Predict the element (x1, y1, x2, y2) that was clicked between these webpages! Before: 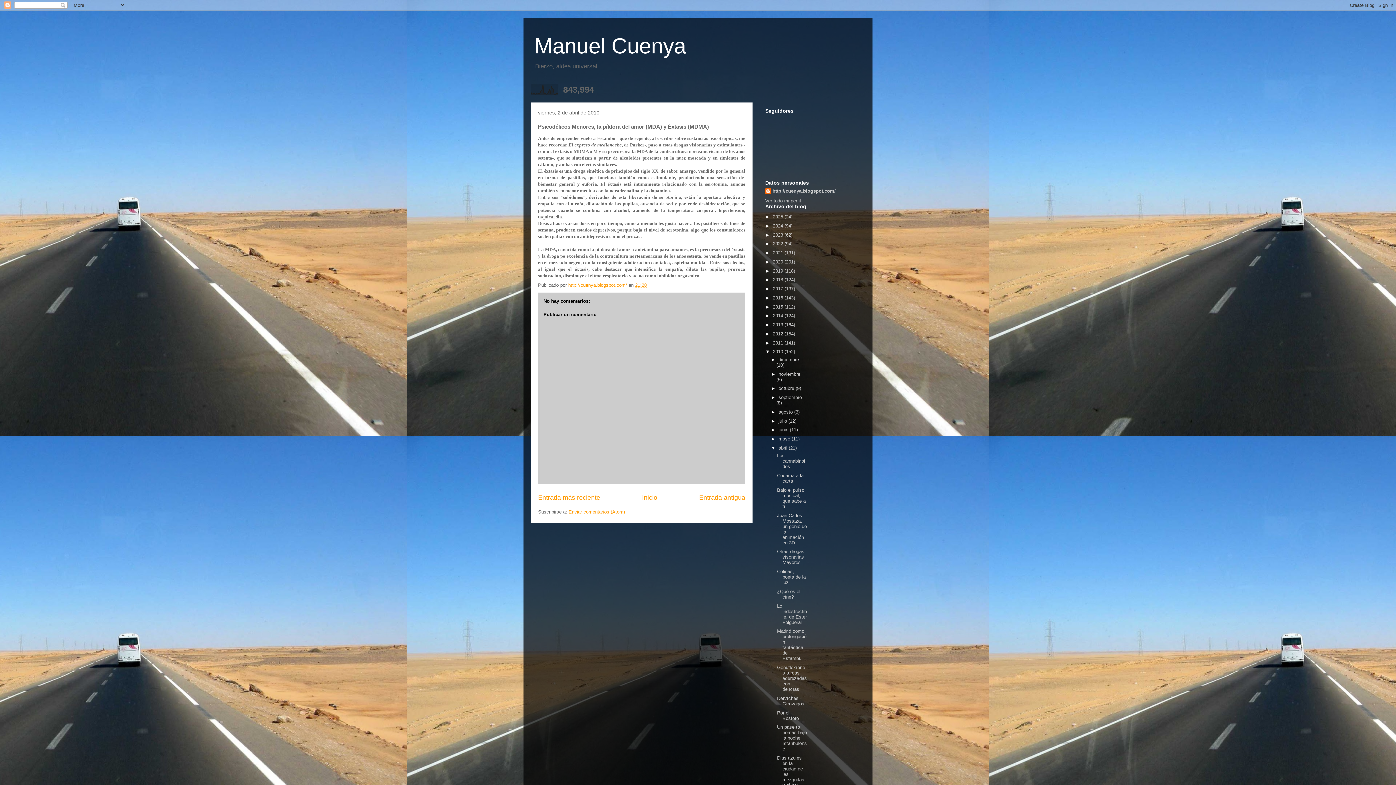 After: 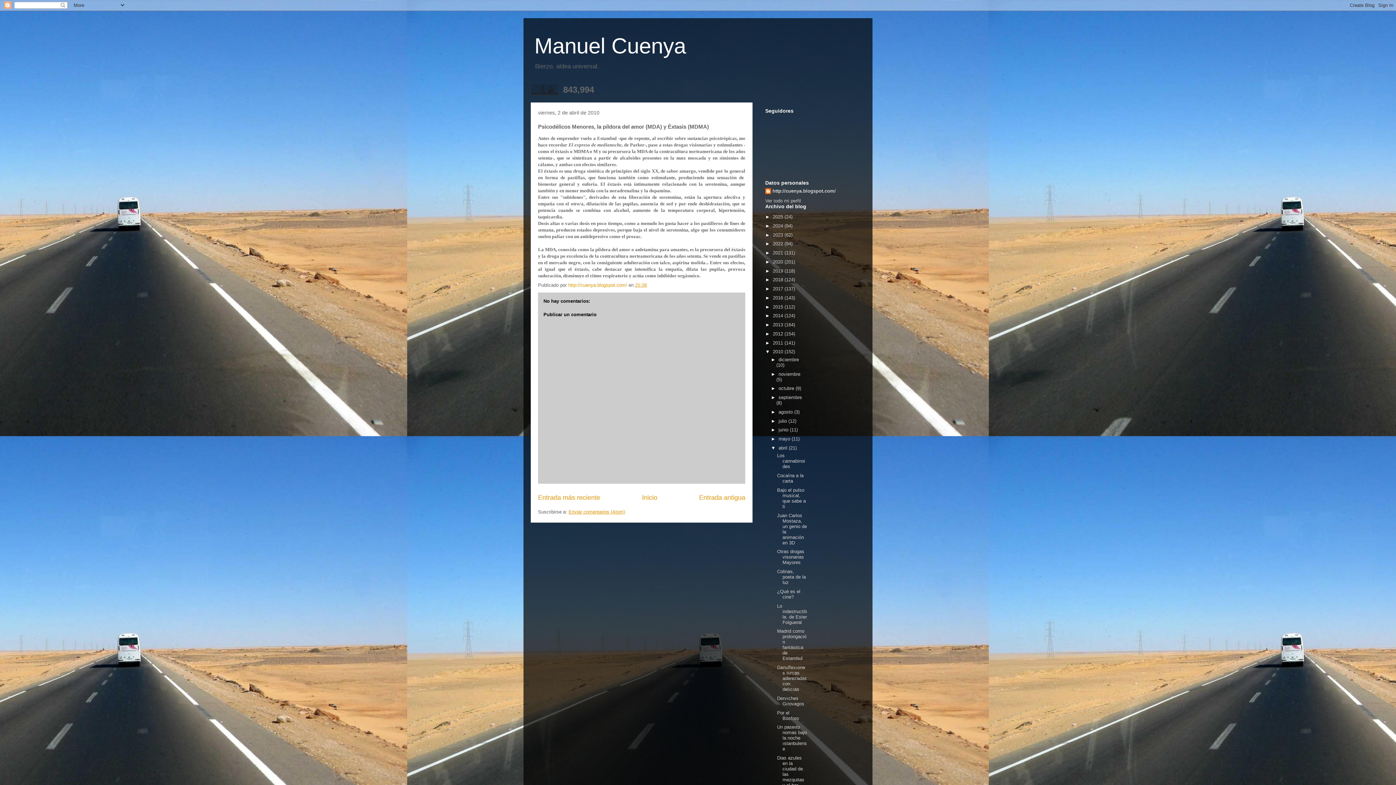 Action: bbox: (568, 509, 625, 514) label: Enviar comentarios (Atom)